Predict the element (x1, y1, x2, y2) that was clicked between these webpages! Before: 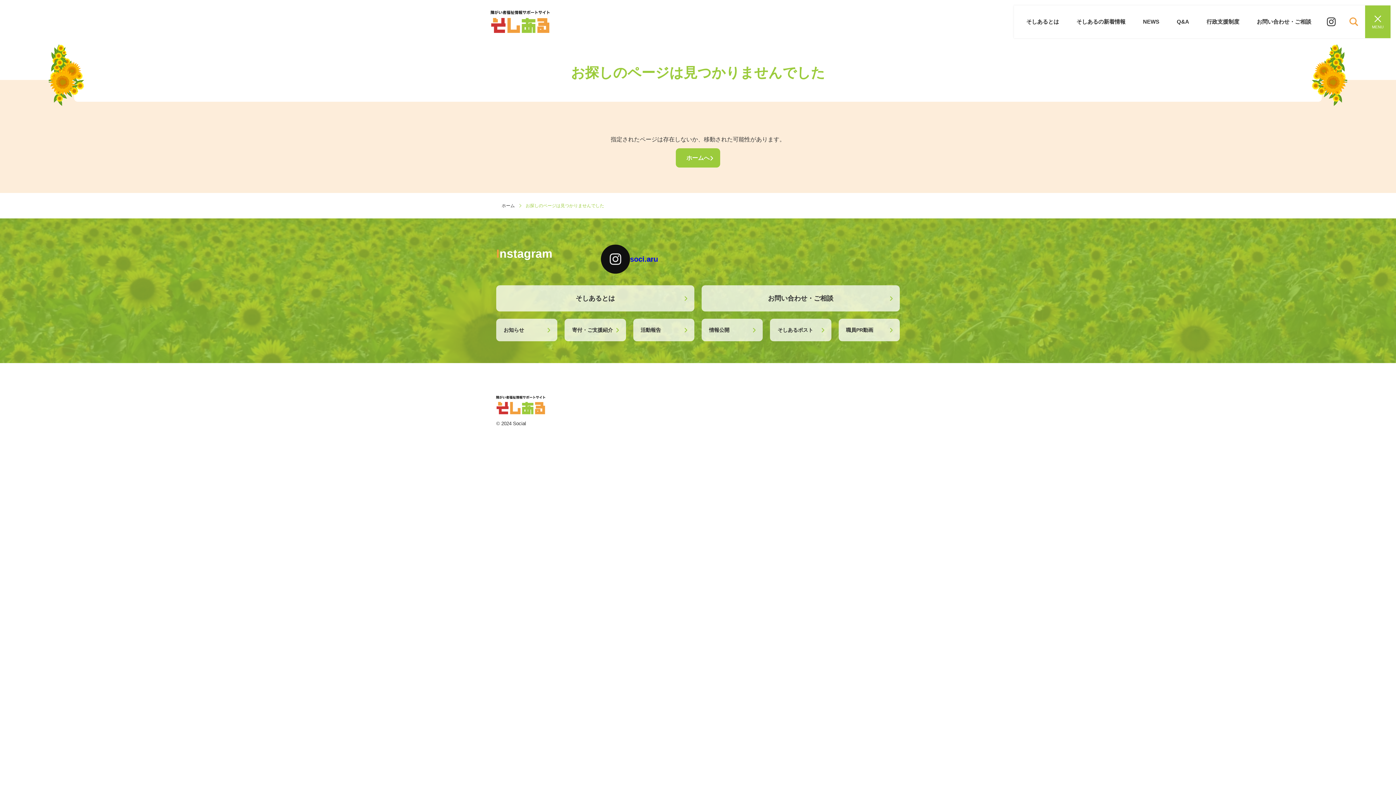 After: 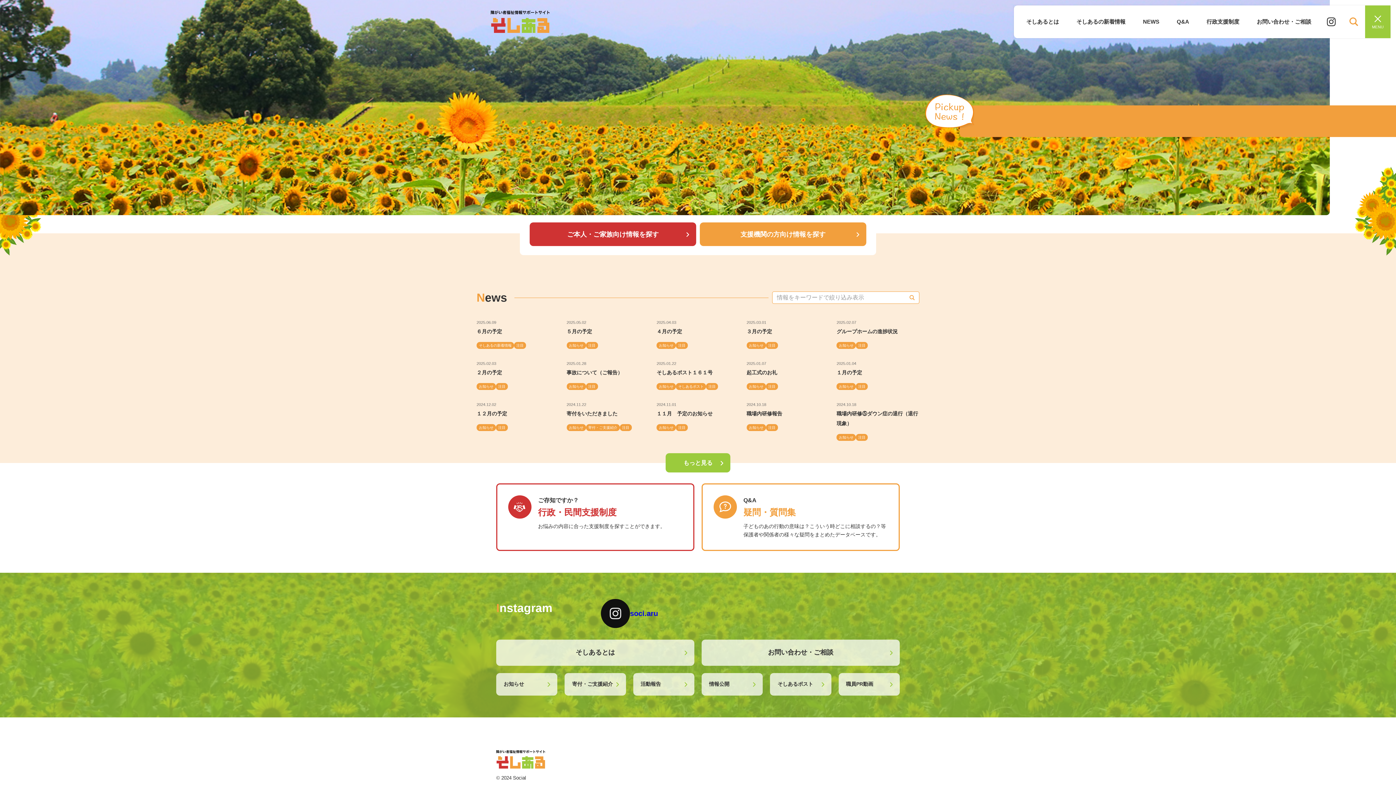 Action: label: ホーム bbox: (496, 202, 520, 209)